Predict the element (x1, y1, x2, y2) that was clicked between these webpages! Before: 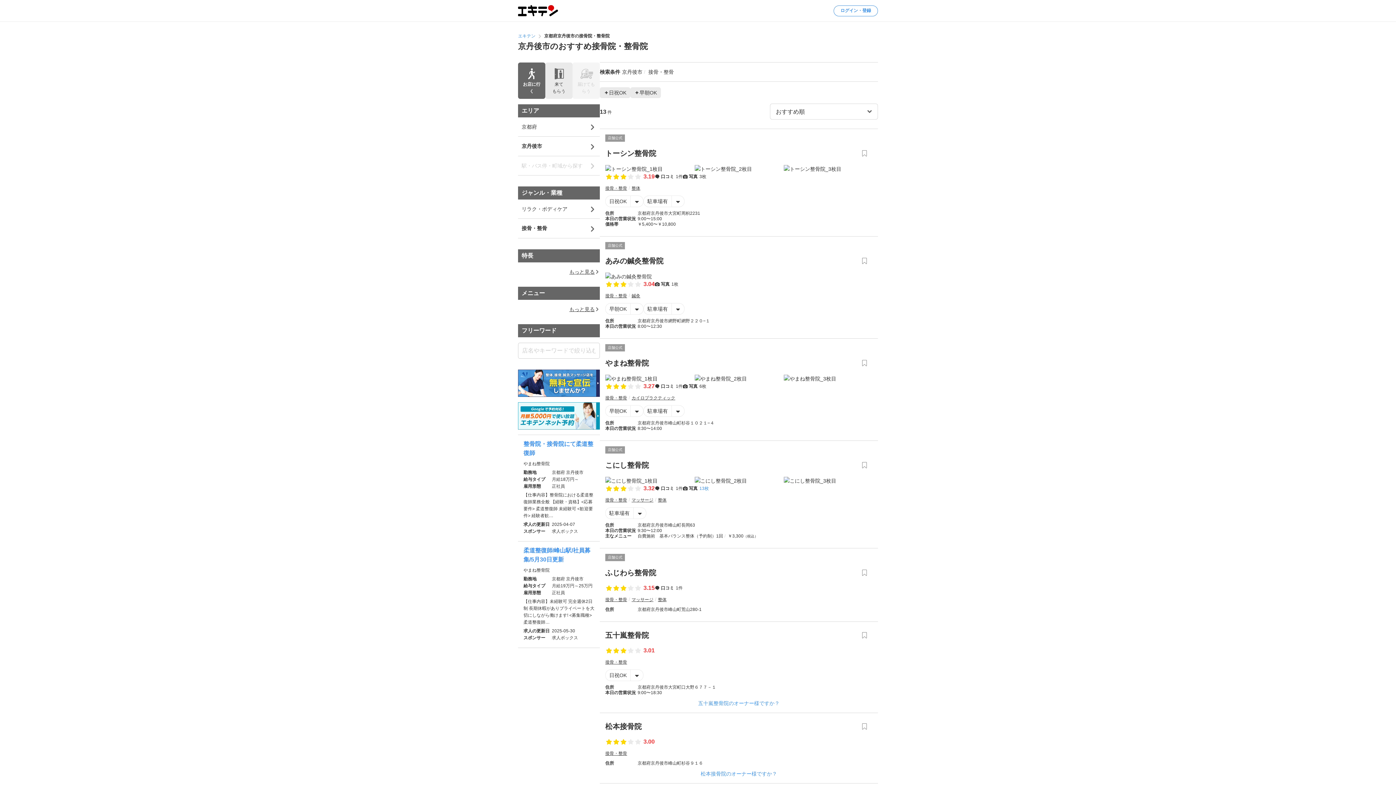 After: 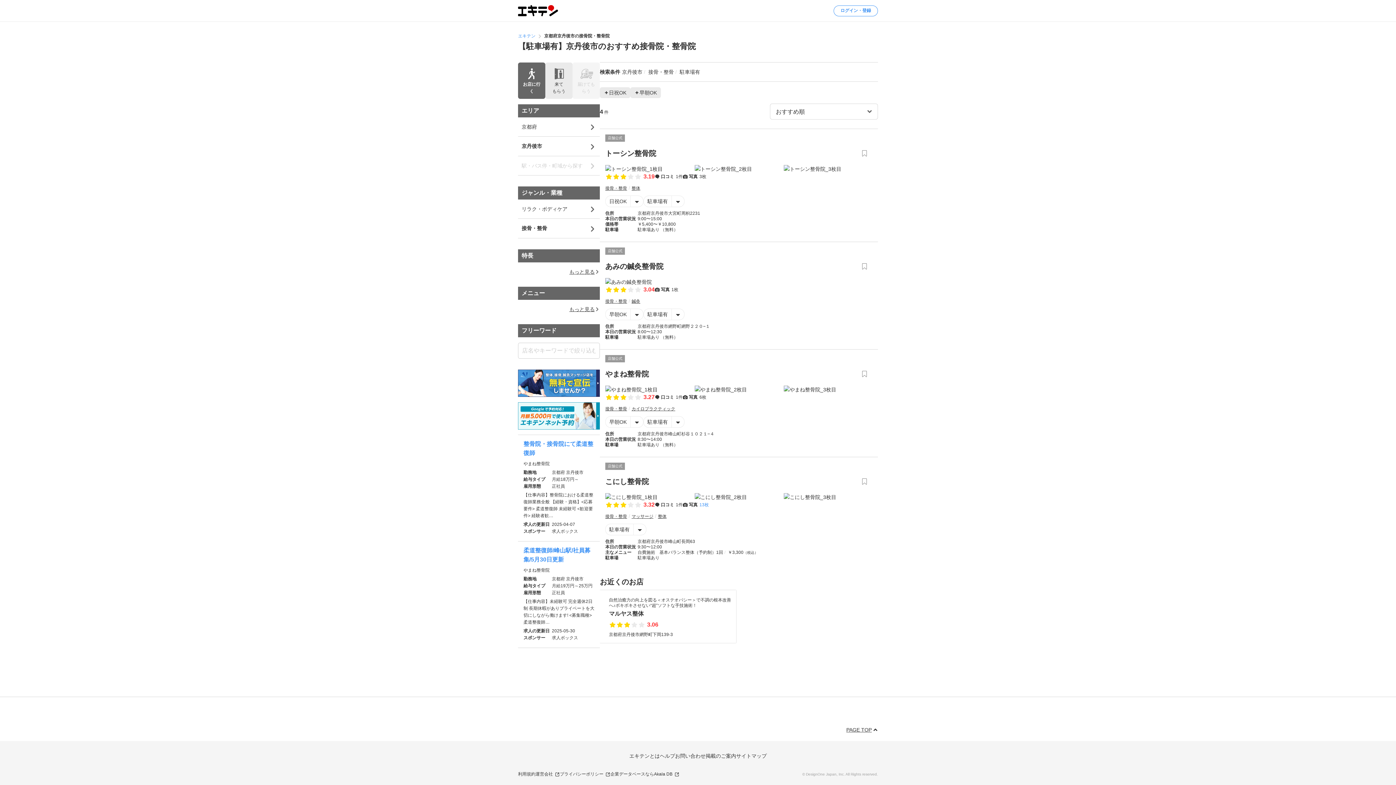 Action: bbox: (643, 303, 672, 314) label: 駐車場有